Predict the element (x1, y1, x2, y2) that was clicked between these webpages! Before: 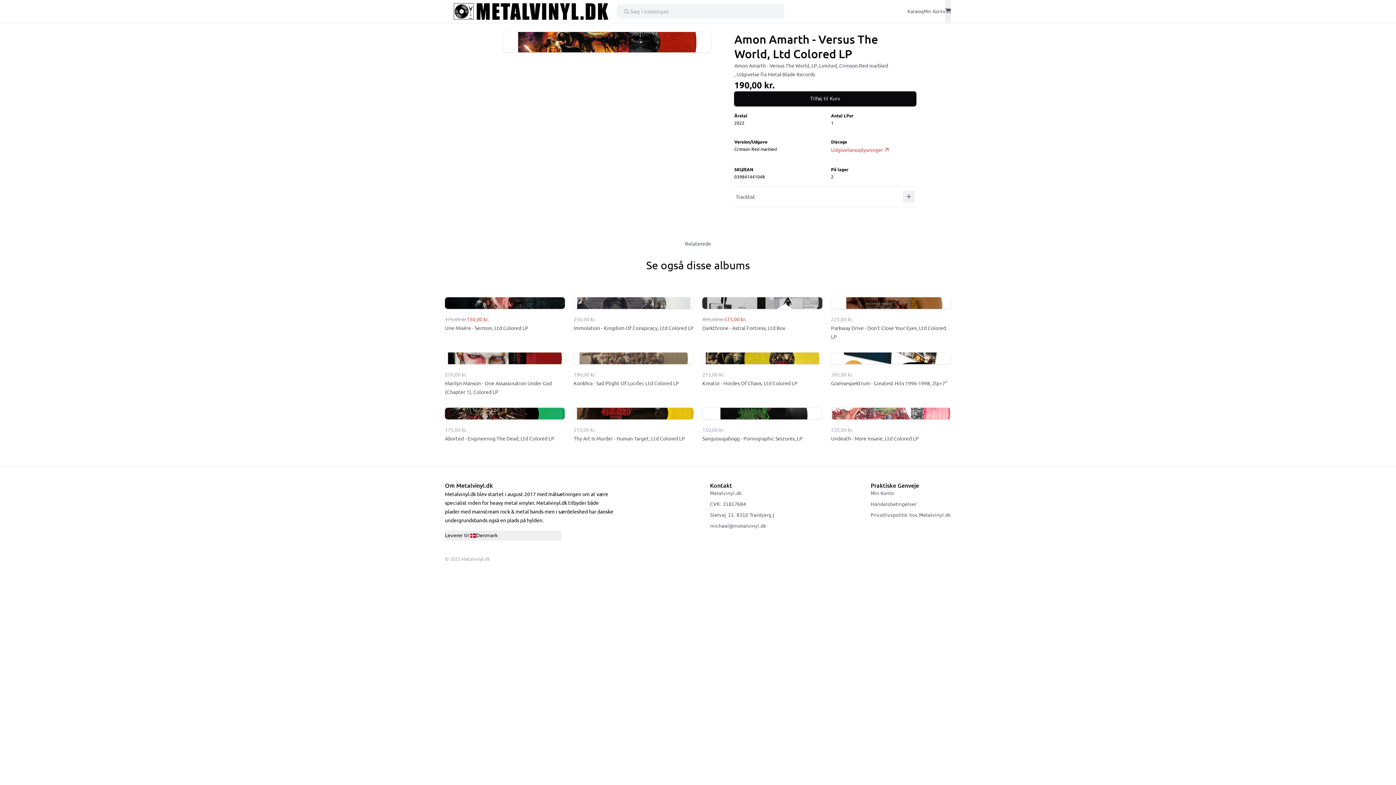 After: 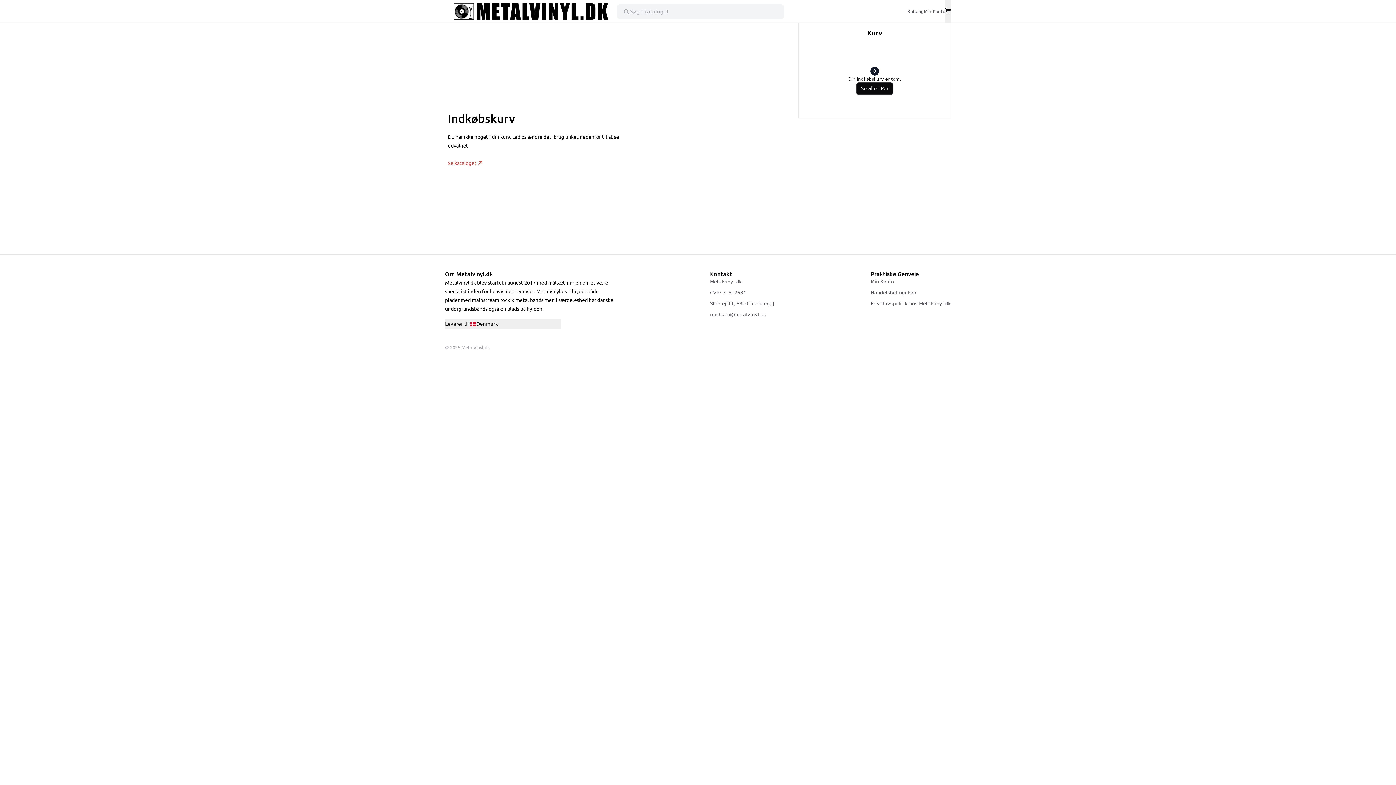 Action: bbox: (945, 0, 951, 22)